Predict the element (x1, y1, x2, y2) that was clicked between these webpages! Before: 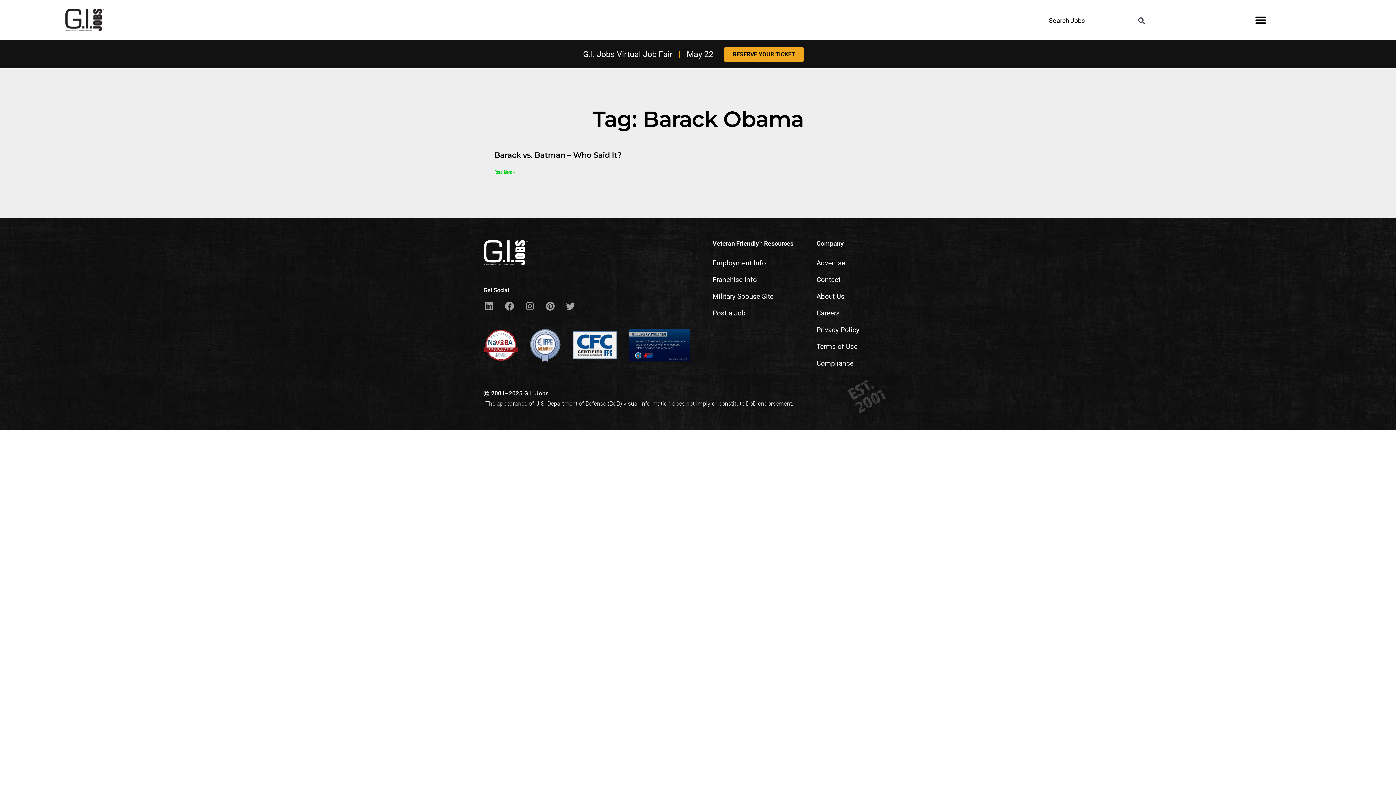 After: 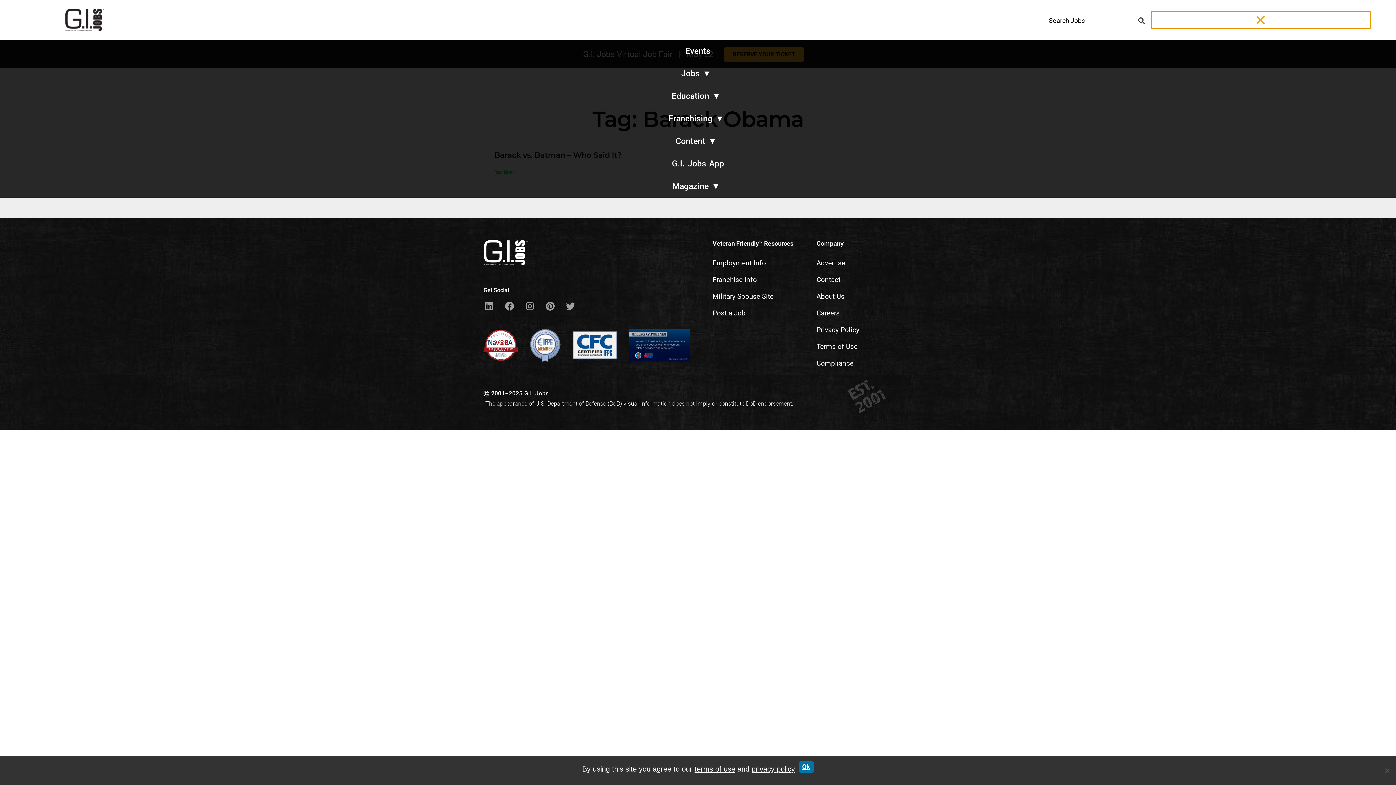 Action: label: Menu Toggle bbox: (1151, 11, 1370, 28)